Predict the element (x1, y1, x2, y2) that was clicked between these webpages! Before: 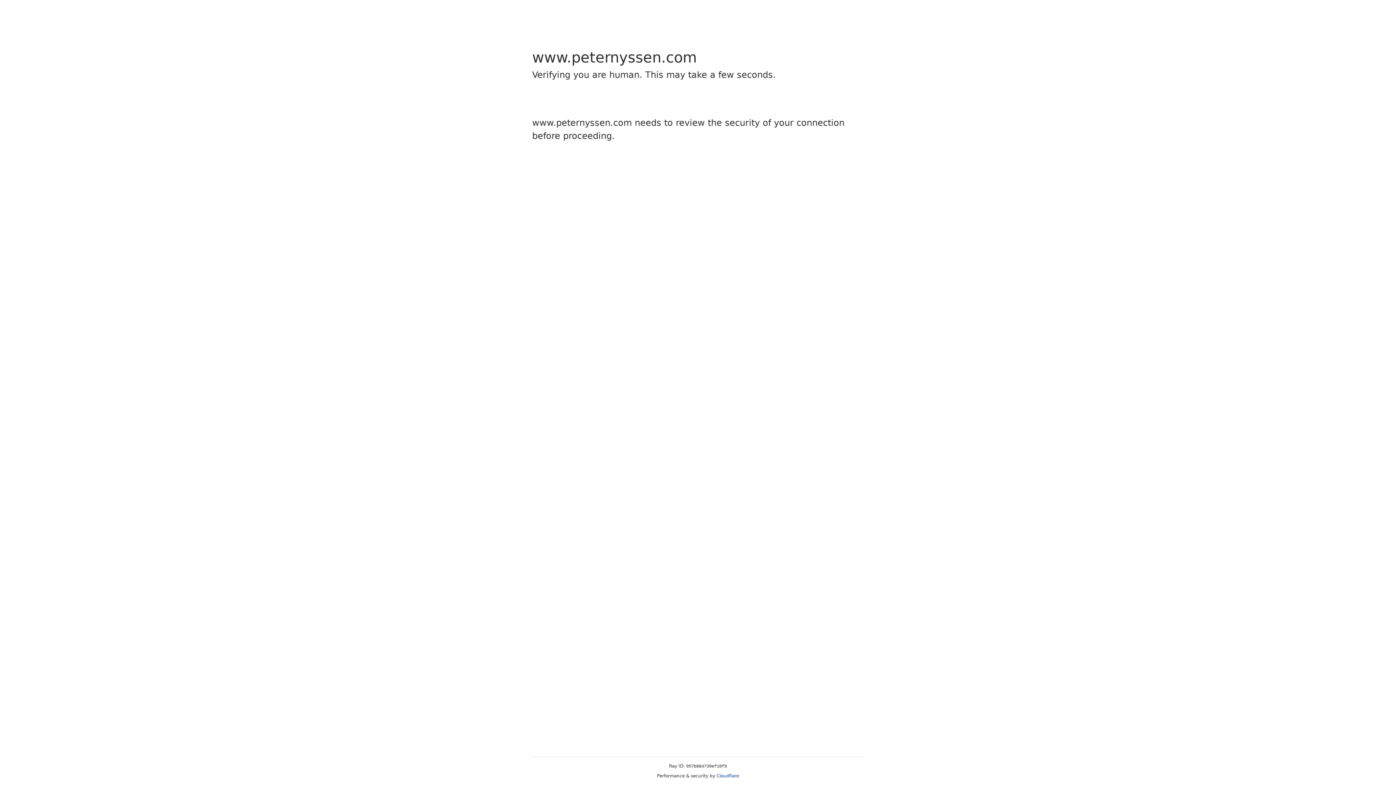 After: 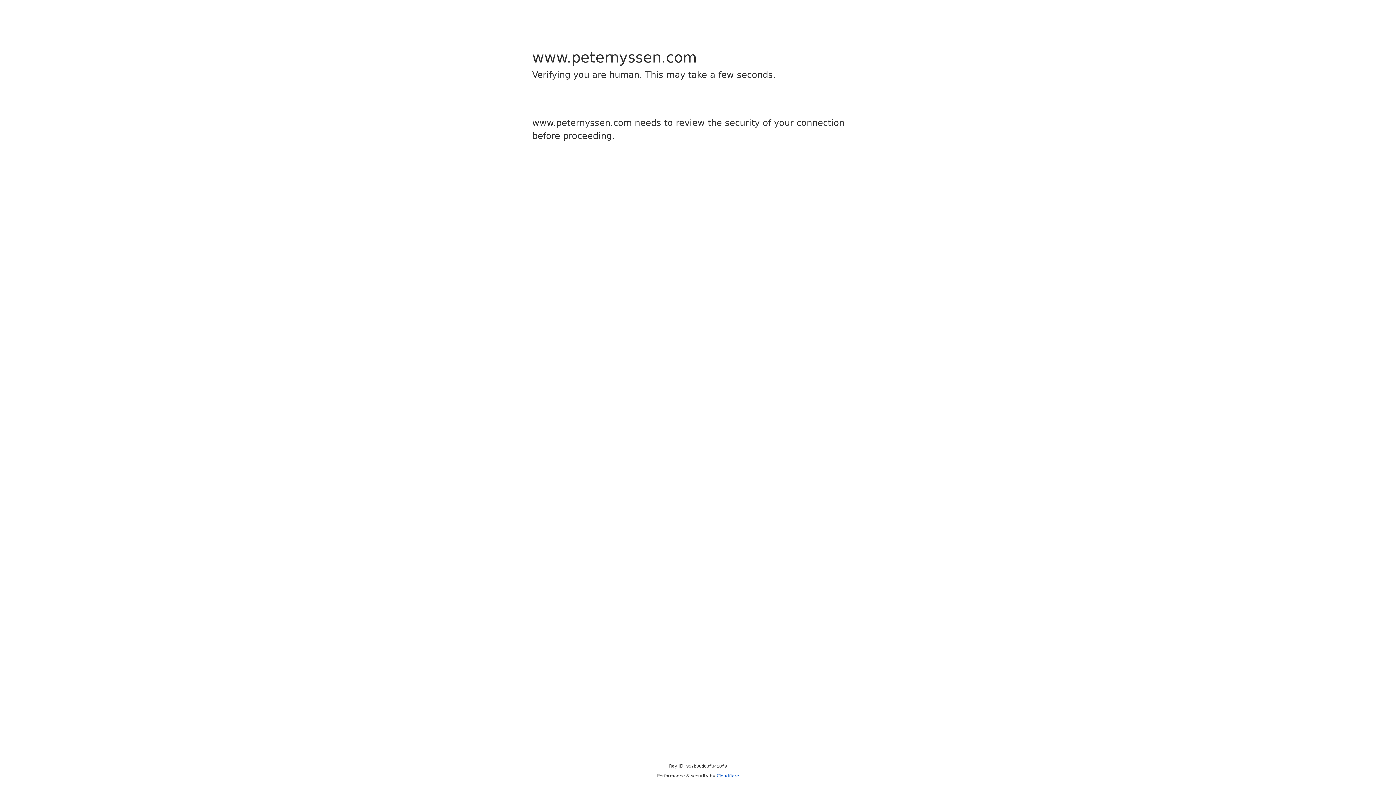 Action: bbox: (716, 773, 739, 778) label: Cloudflare